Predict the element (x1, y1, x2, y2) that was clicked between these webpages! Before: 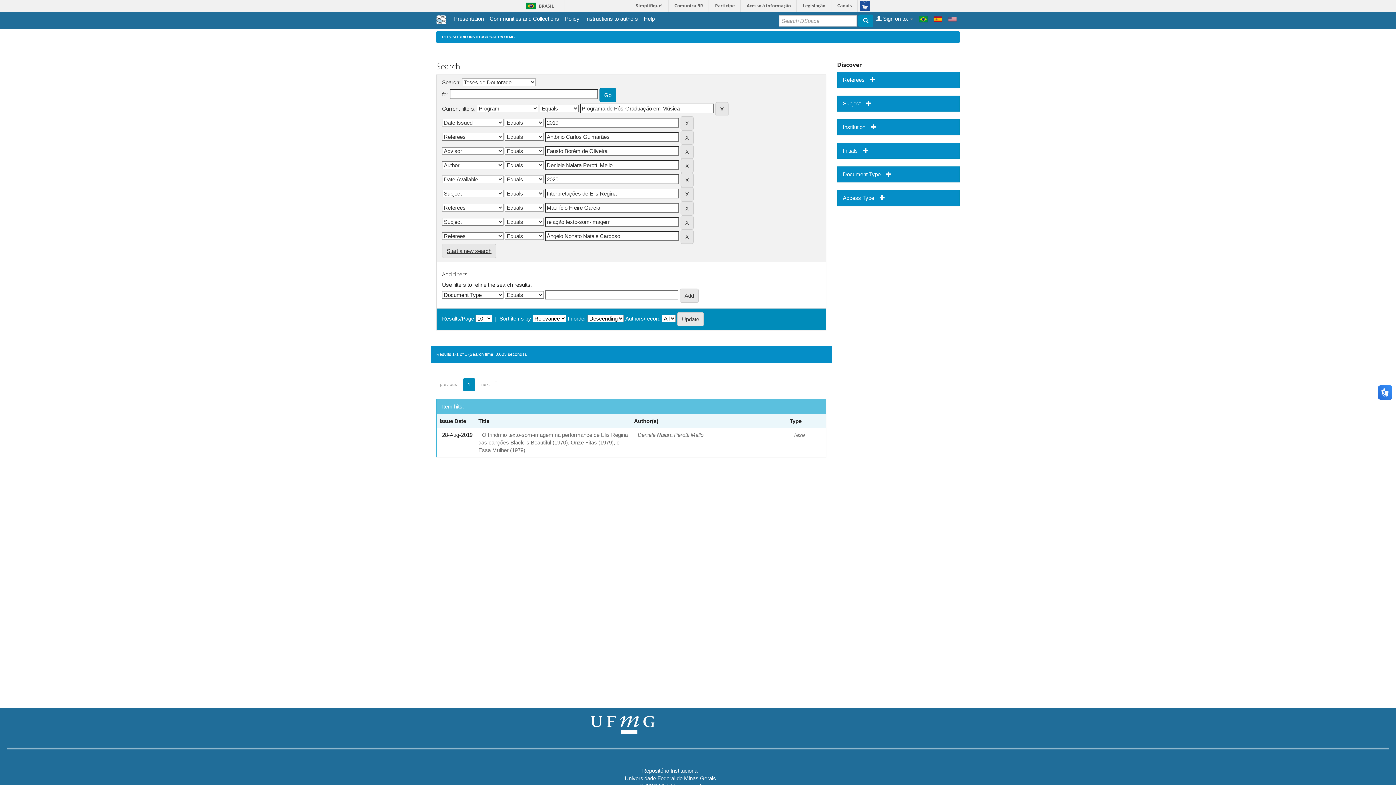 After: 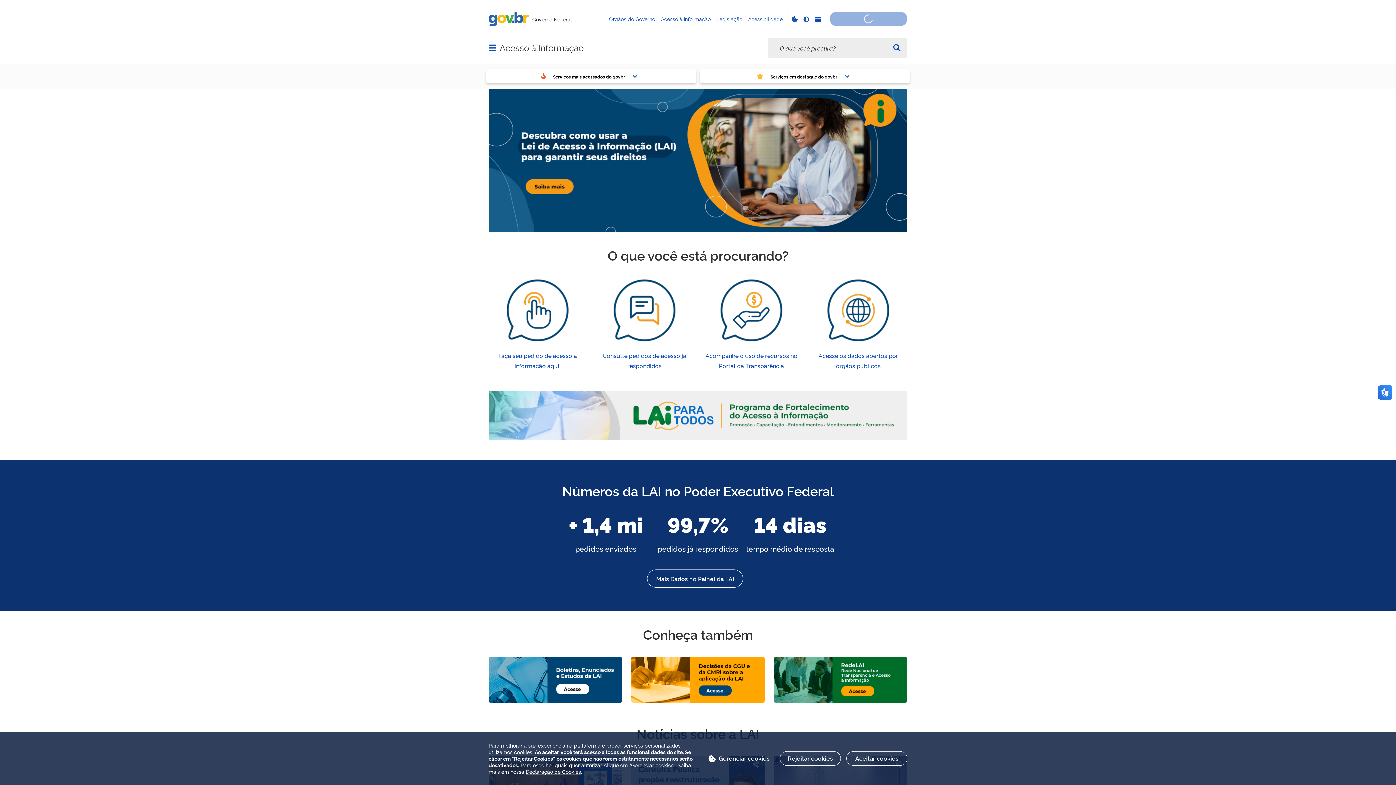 Action: label: Acesso à informação bbox: (742, 0, 796, 11)